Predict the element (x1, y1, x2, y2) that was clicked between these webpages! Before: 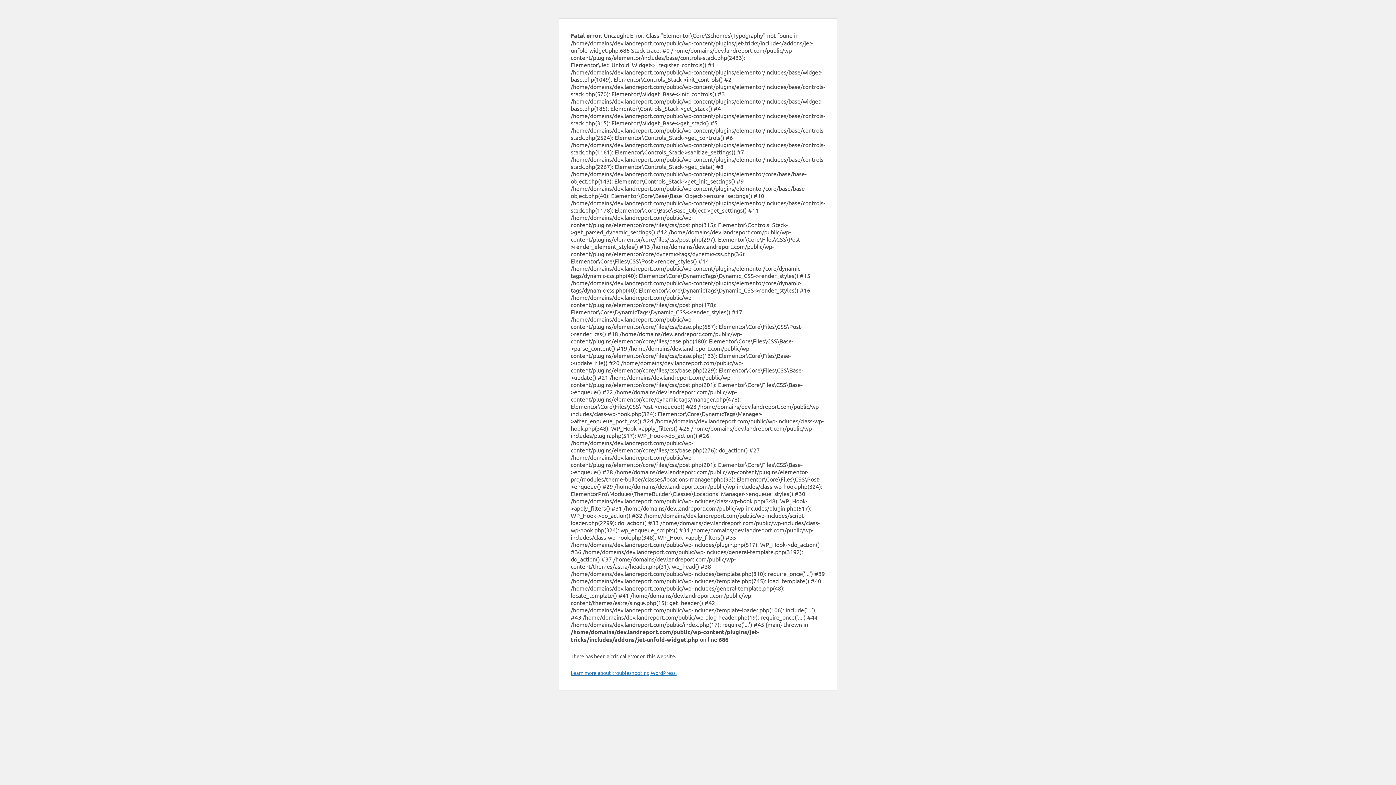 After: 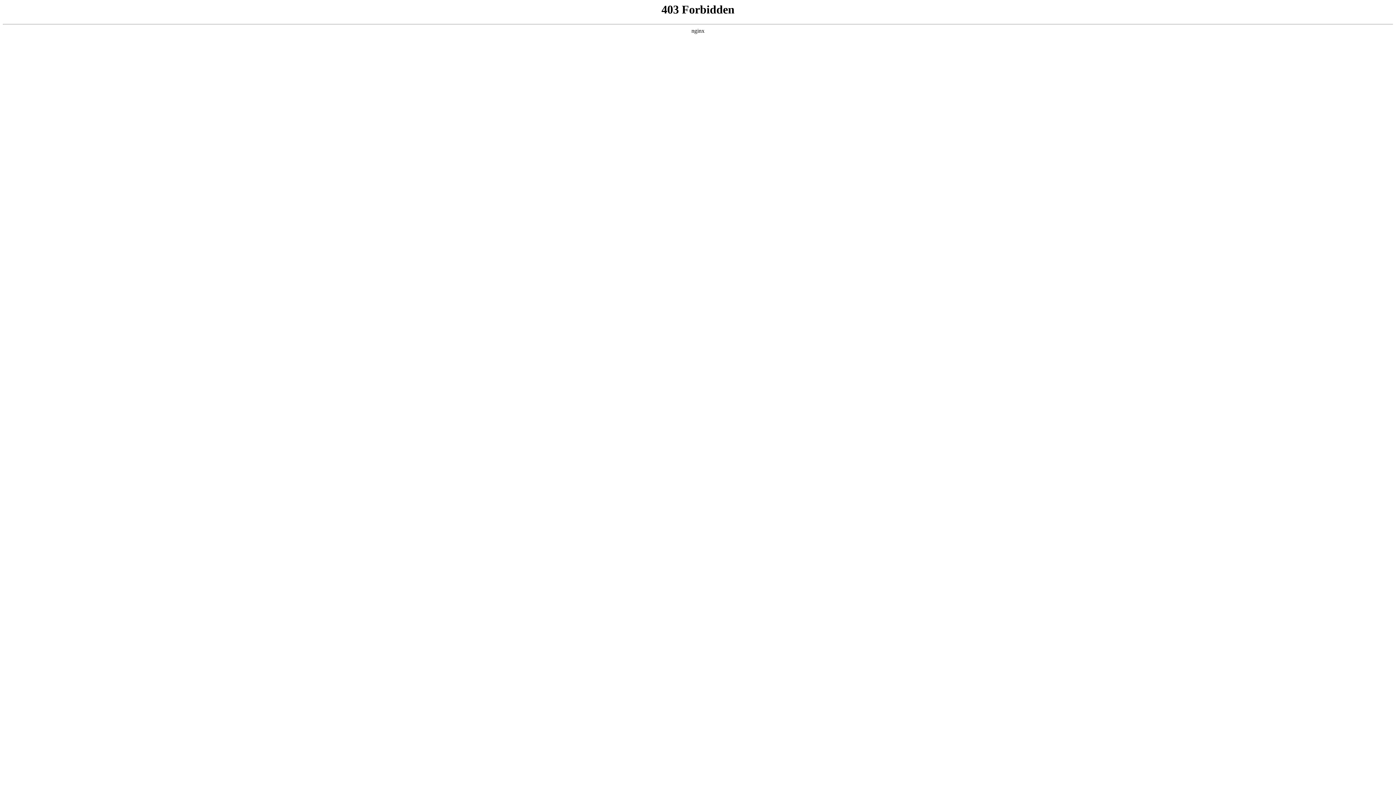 Action: bbox: (570, 669, 676, 676) label: Learn more about troubleshooting WordPress.